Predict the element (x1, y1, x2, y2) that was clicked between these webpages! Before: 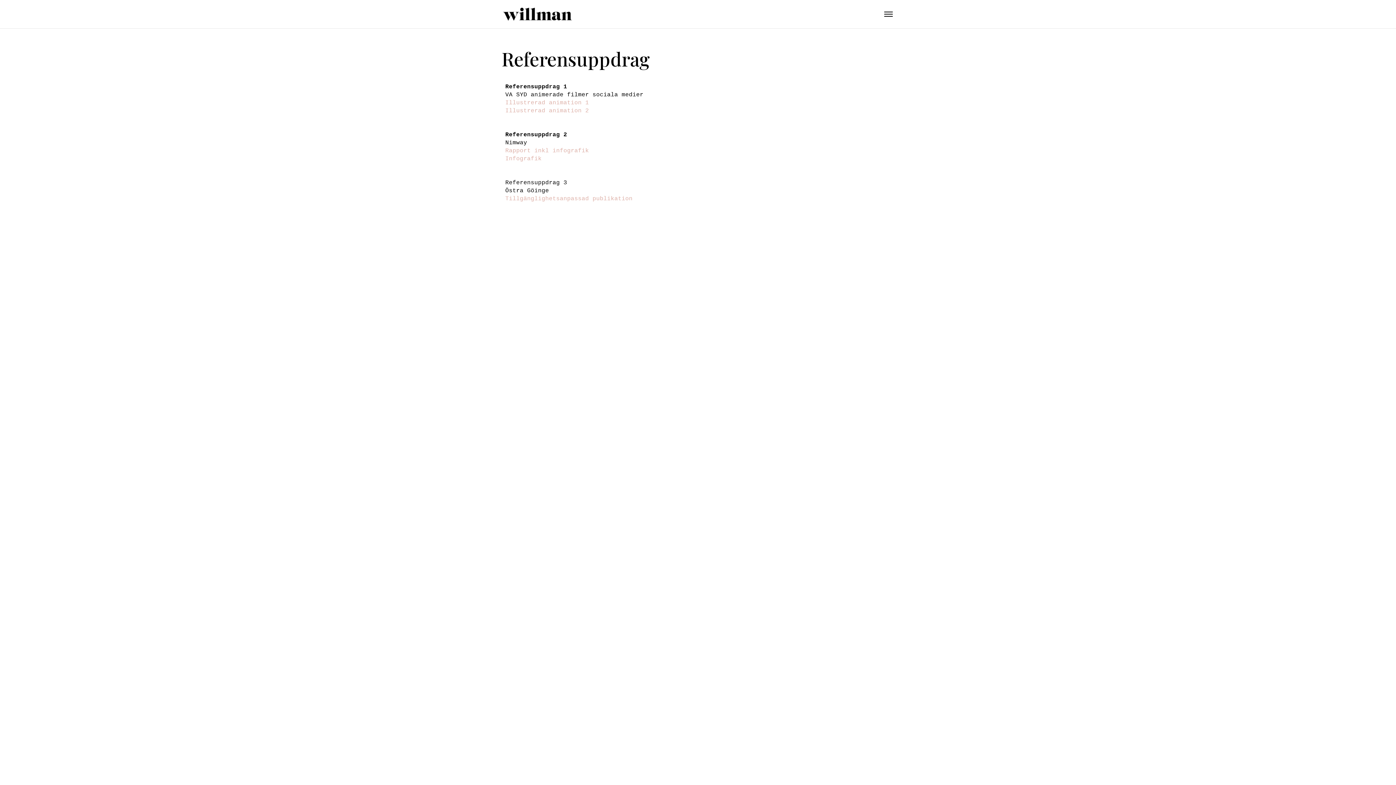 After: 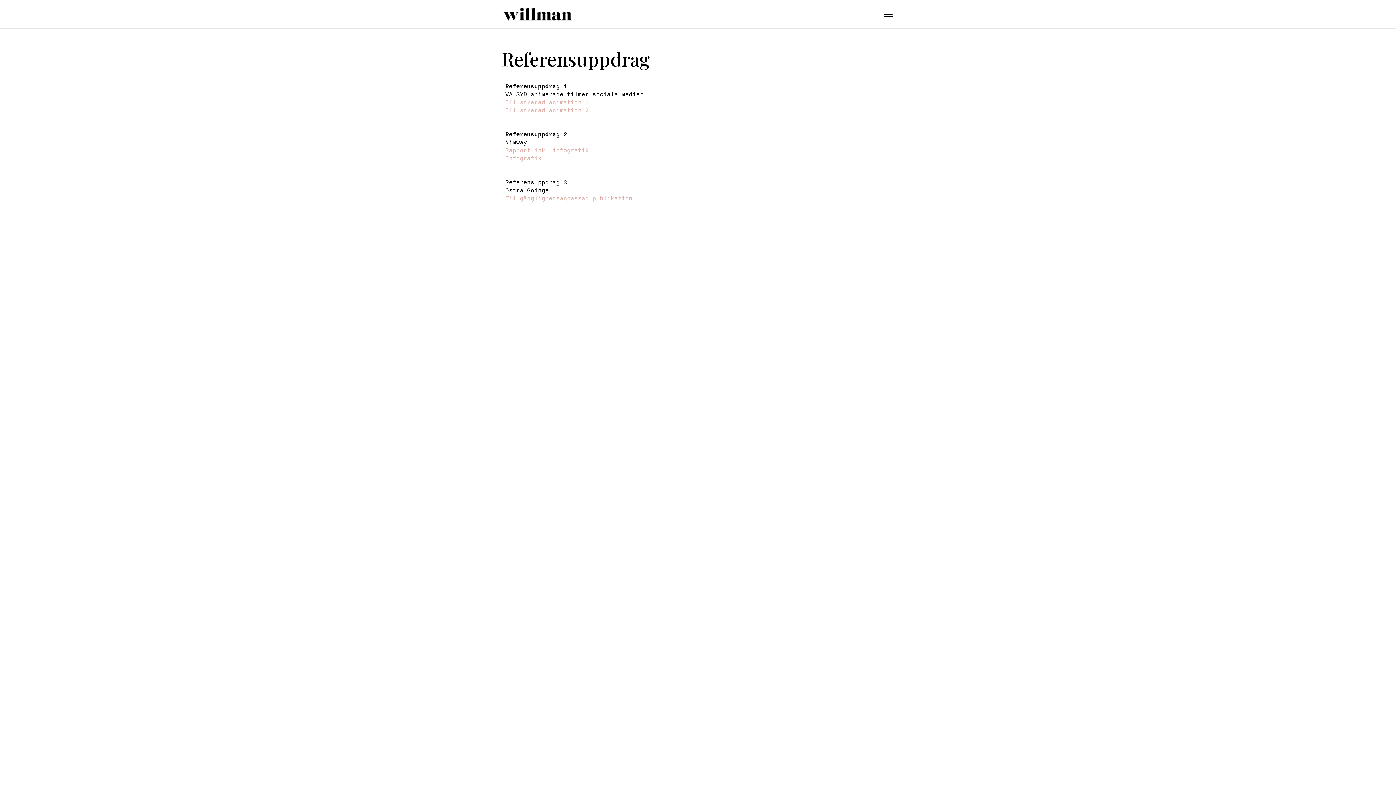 Action: bbox: (505, 195, 636, 202) label: Tillgänglighetsanpassad publikation 